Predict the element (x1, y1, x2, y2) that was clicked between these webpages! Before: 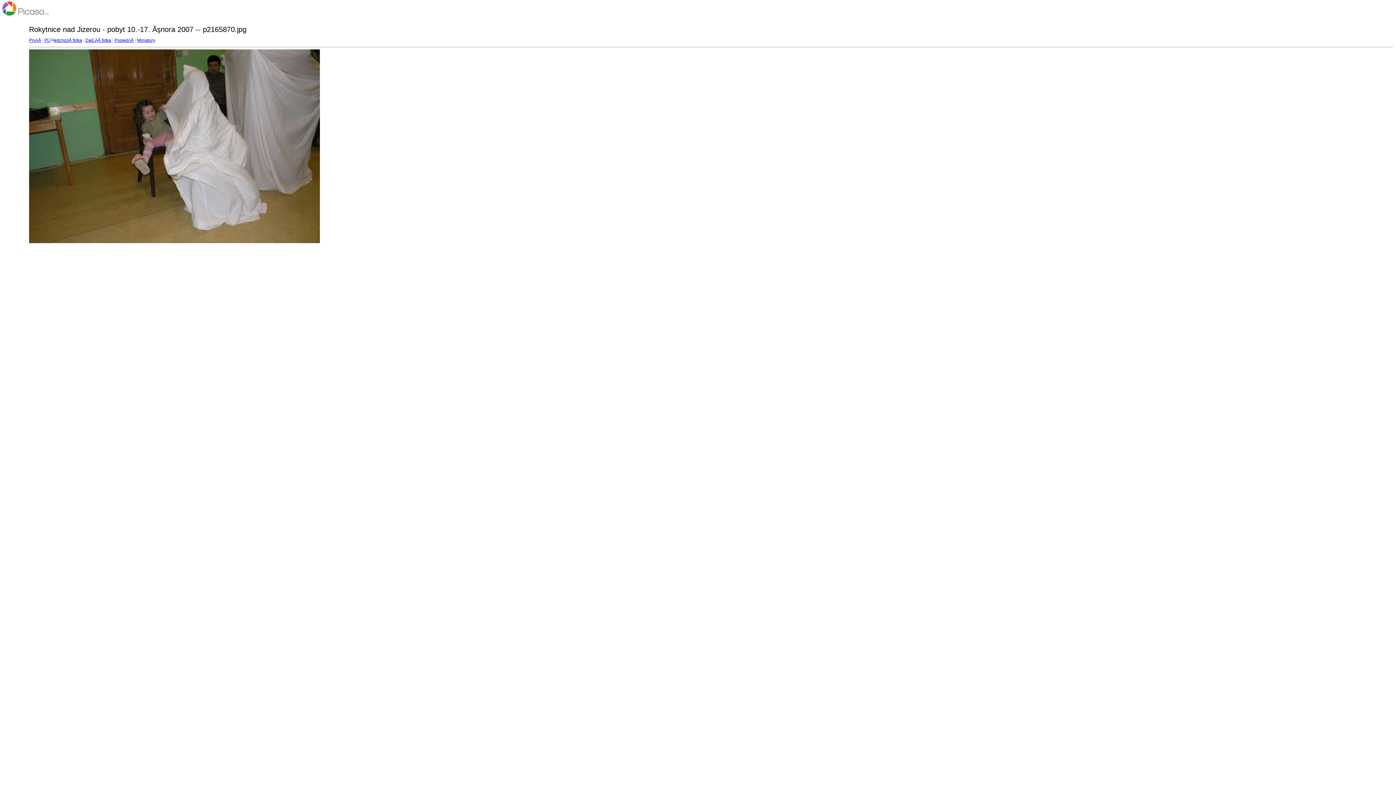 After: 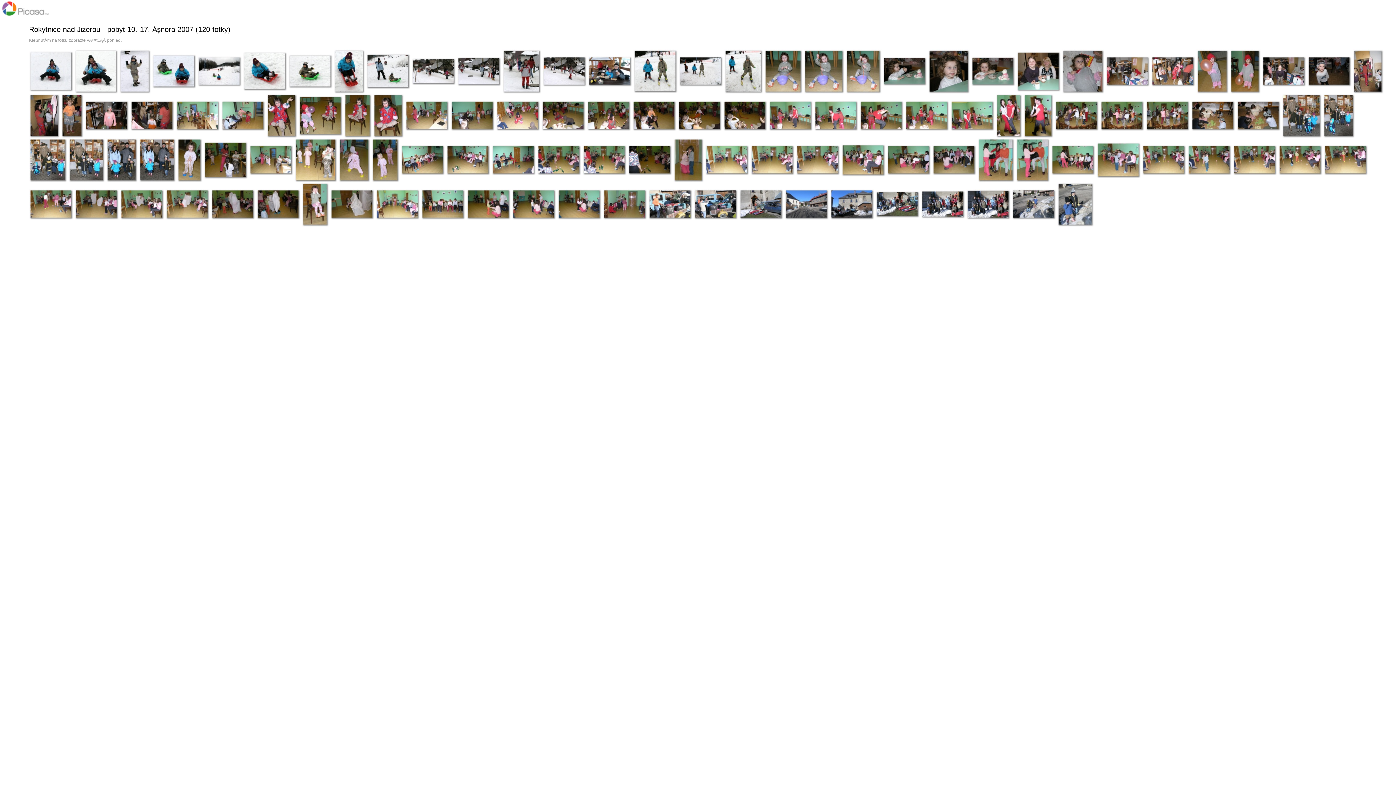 Action: bbox: (137, 37, 155, 42) label: Miniatury